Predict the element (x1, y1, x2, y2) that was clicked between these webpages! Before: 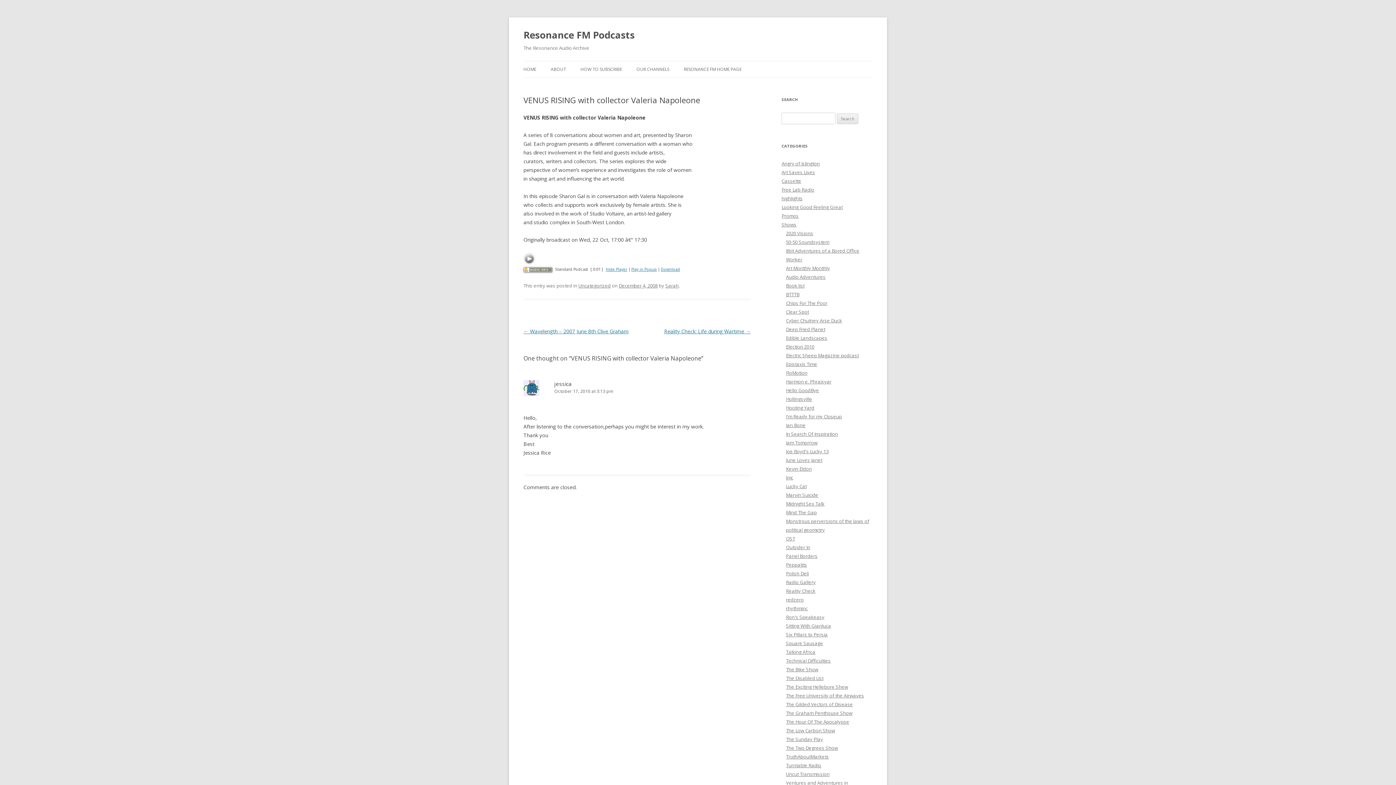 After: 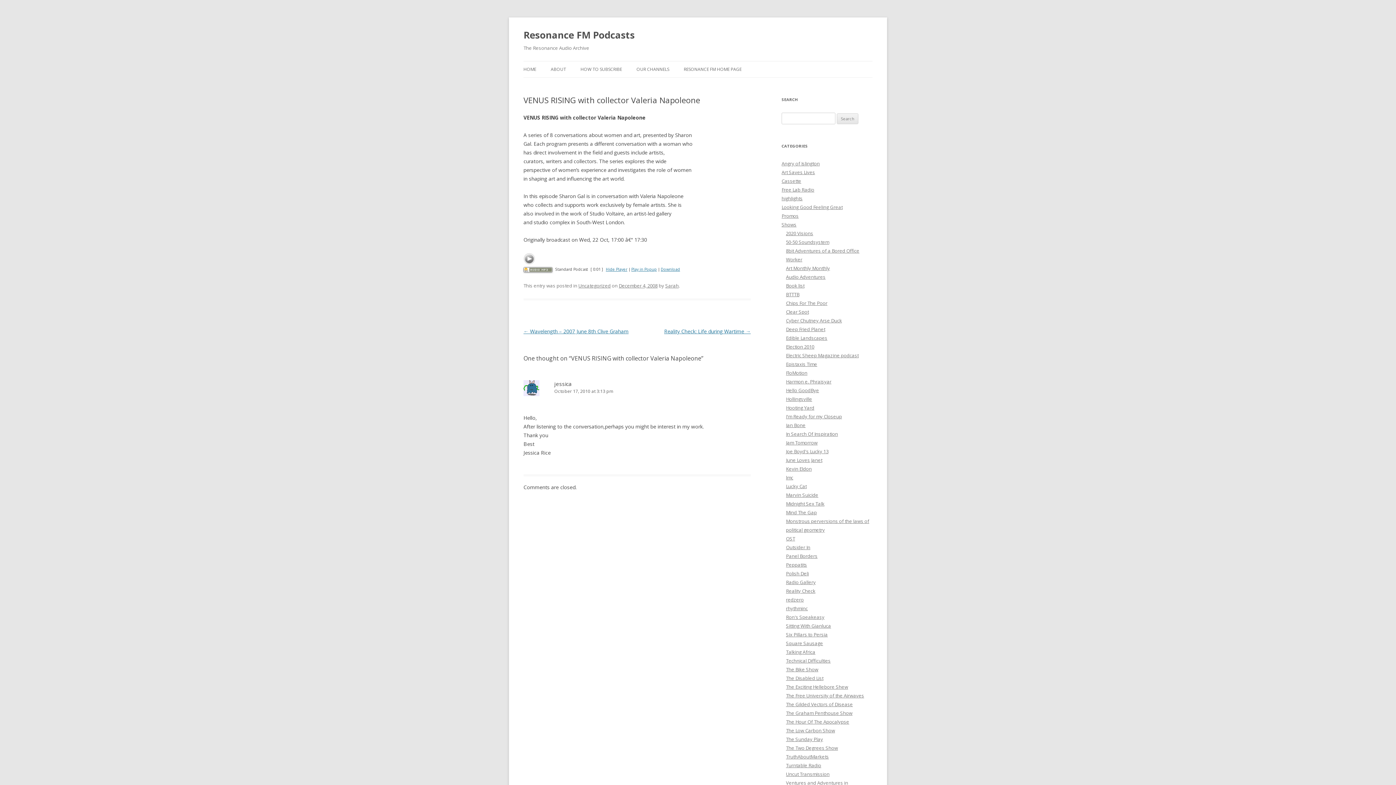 Action: label: December 4, 2008 bbox: (618, 282, 657, 289)